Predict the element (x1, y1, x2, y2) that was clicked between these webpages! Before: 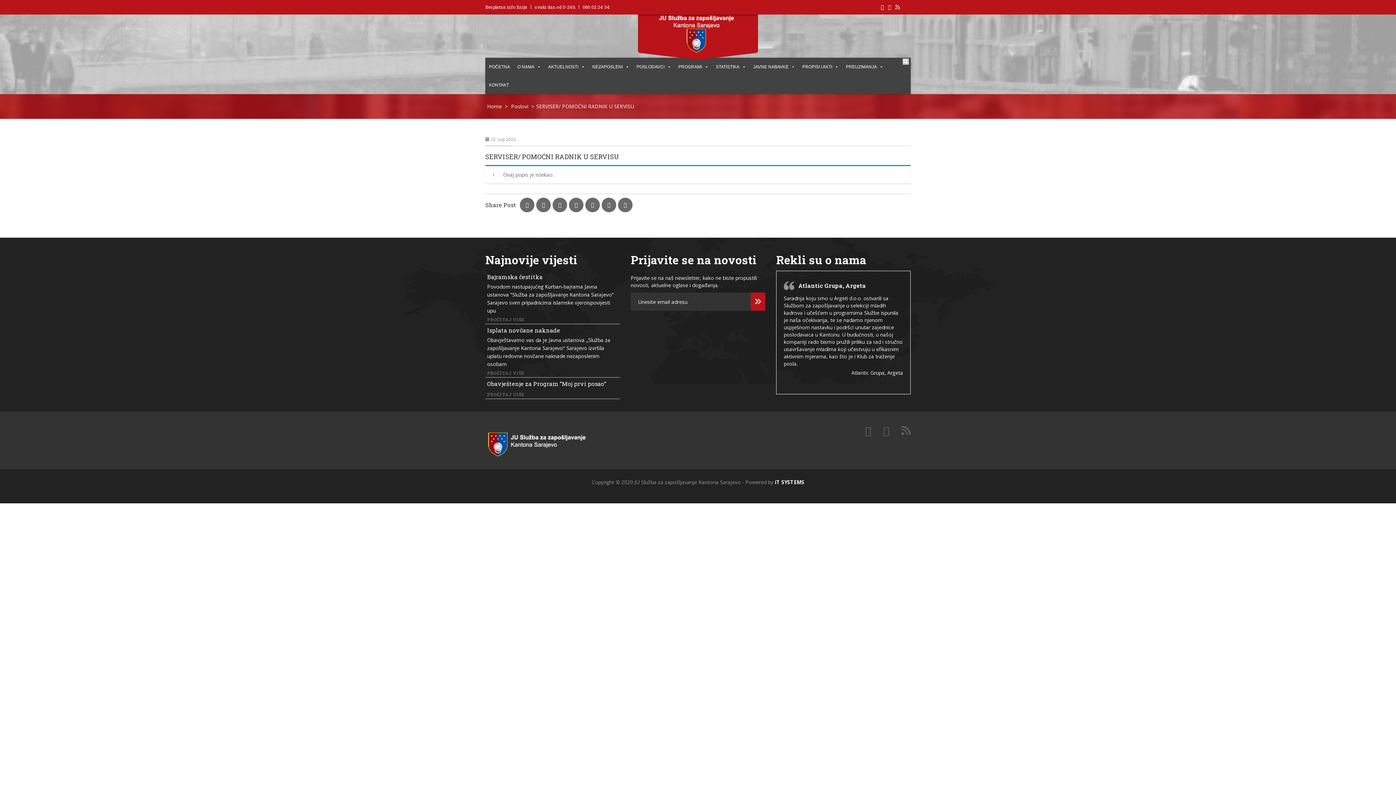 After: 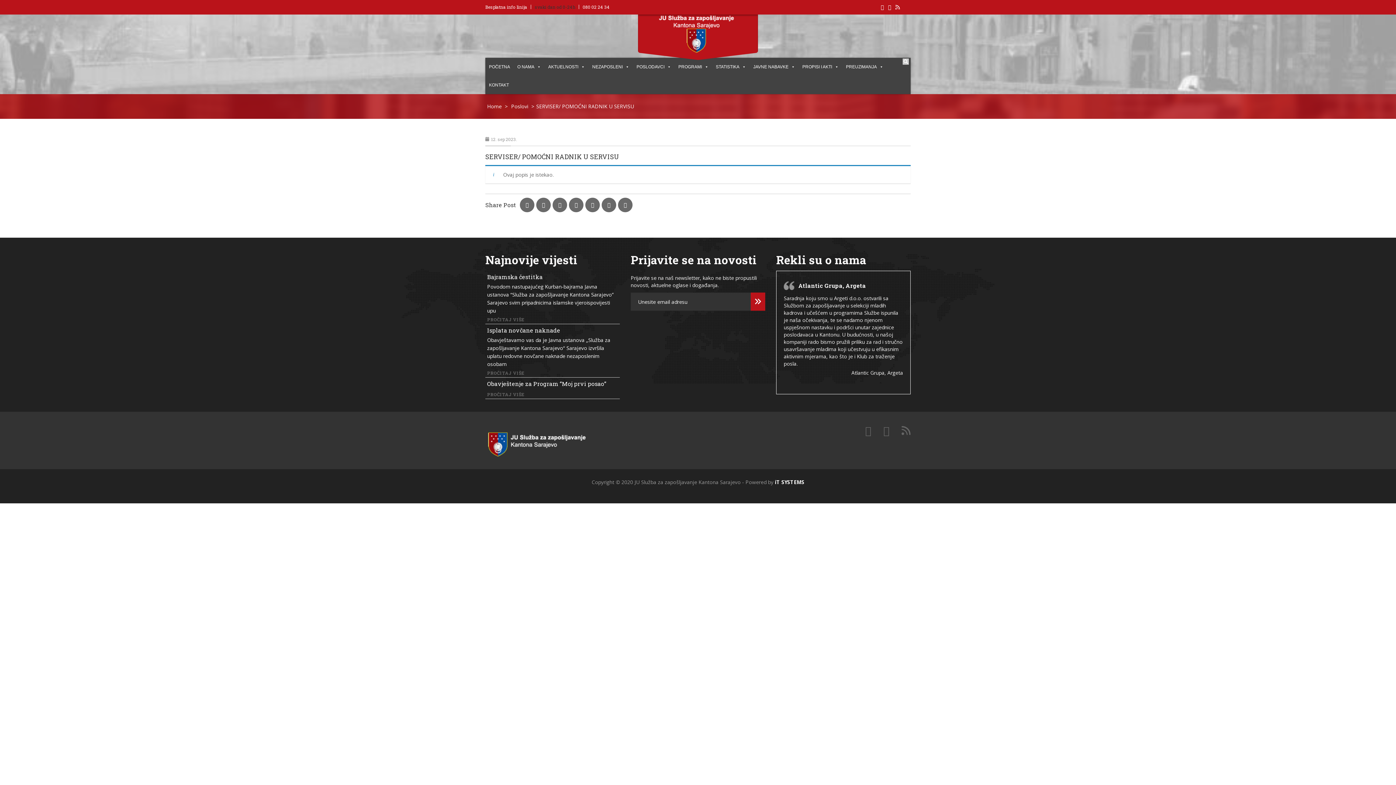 Action: label: svaki dan od 0-24h bbox: (534, 4, 575, 9)